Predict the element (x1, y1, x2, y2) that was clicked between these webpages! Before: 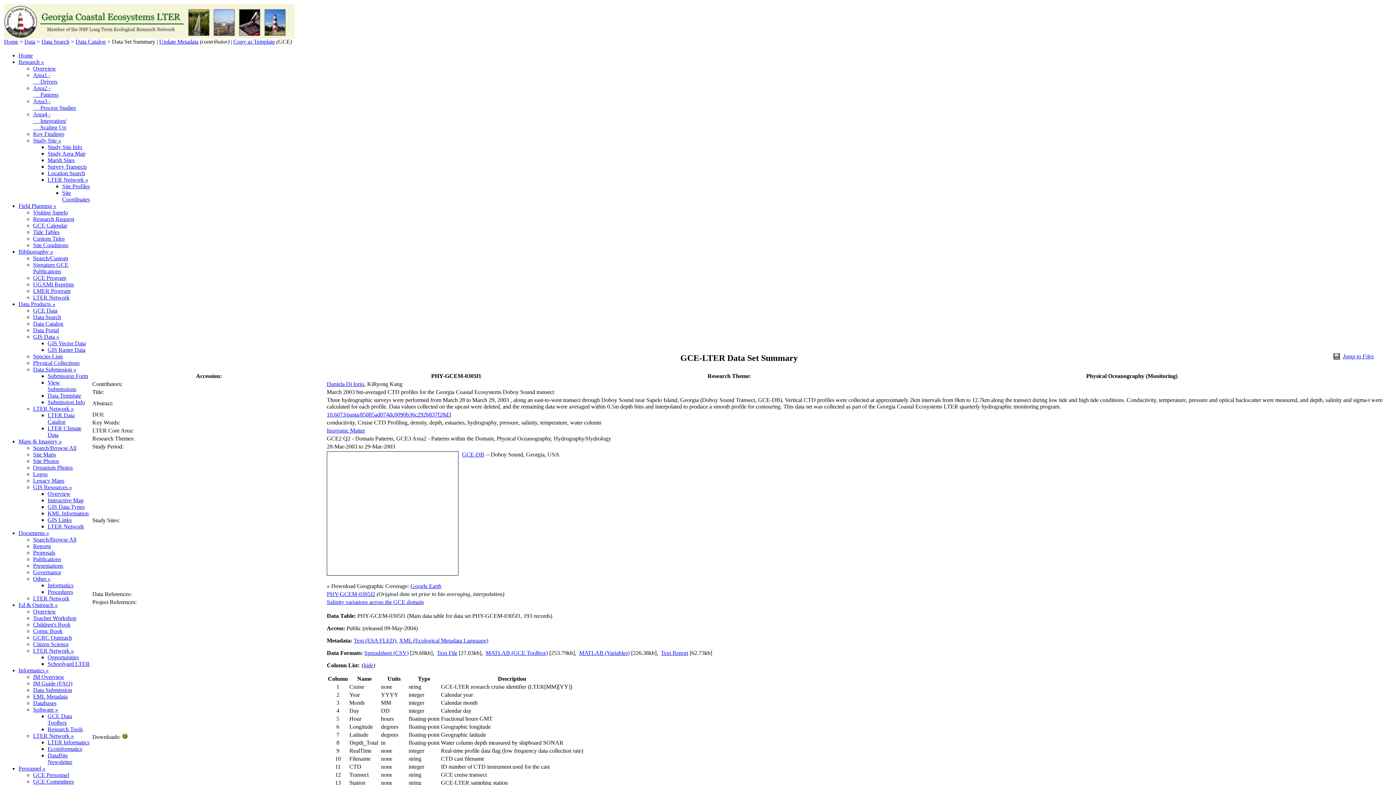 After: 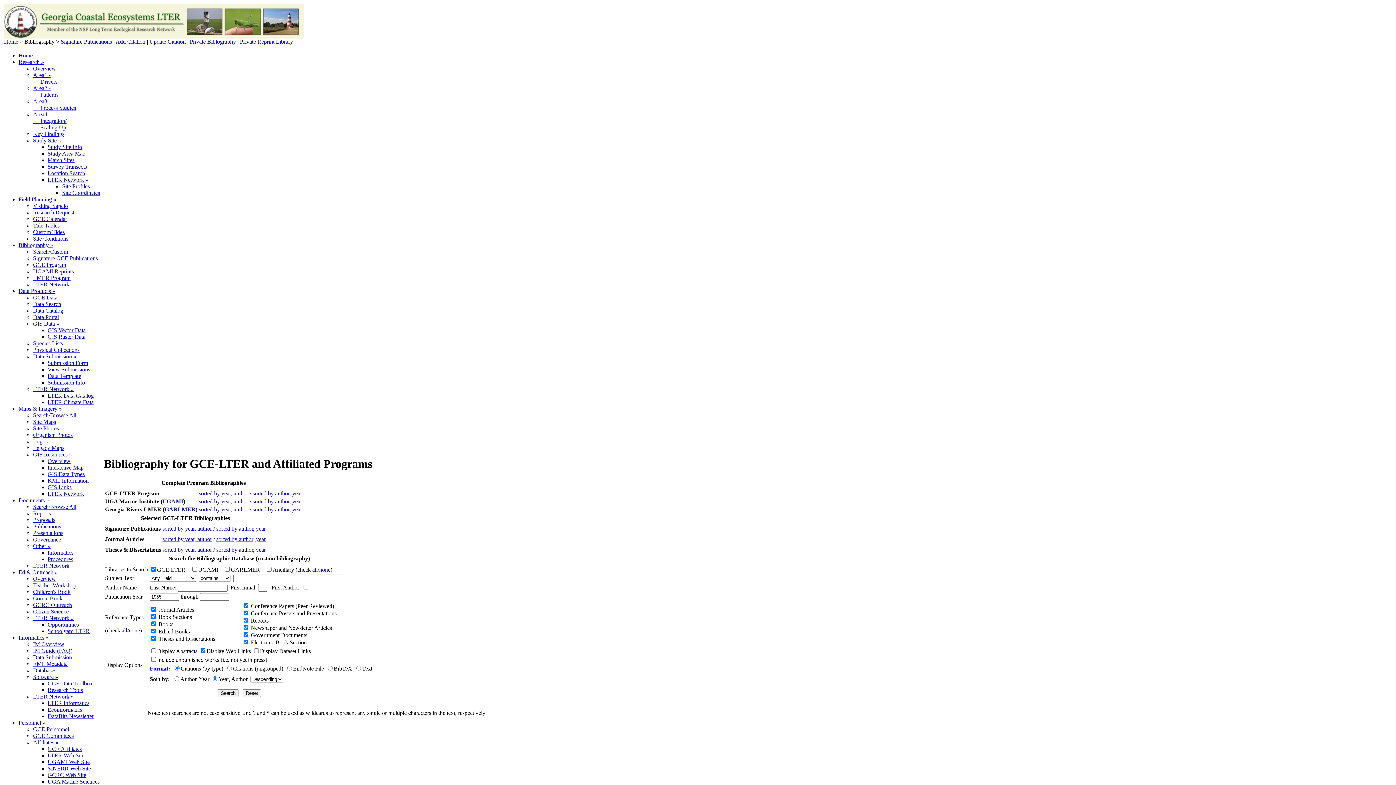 Action: bbox: (18, 248, 53, 254) label: Bibliography »